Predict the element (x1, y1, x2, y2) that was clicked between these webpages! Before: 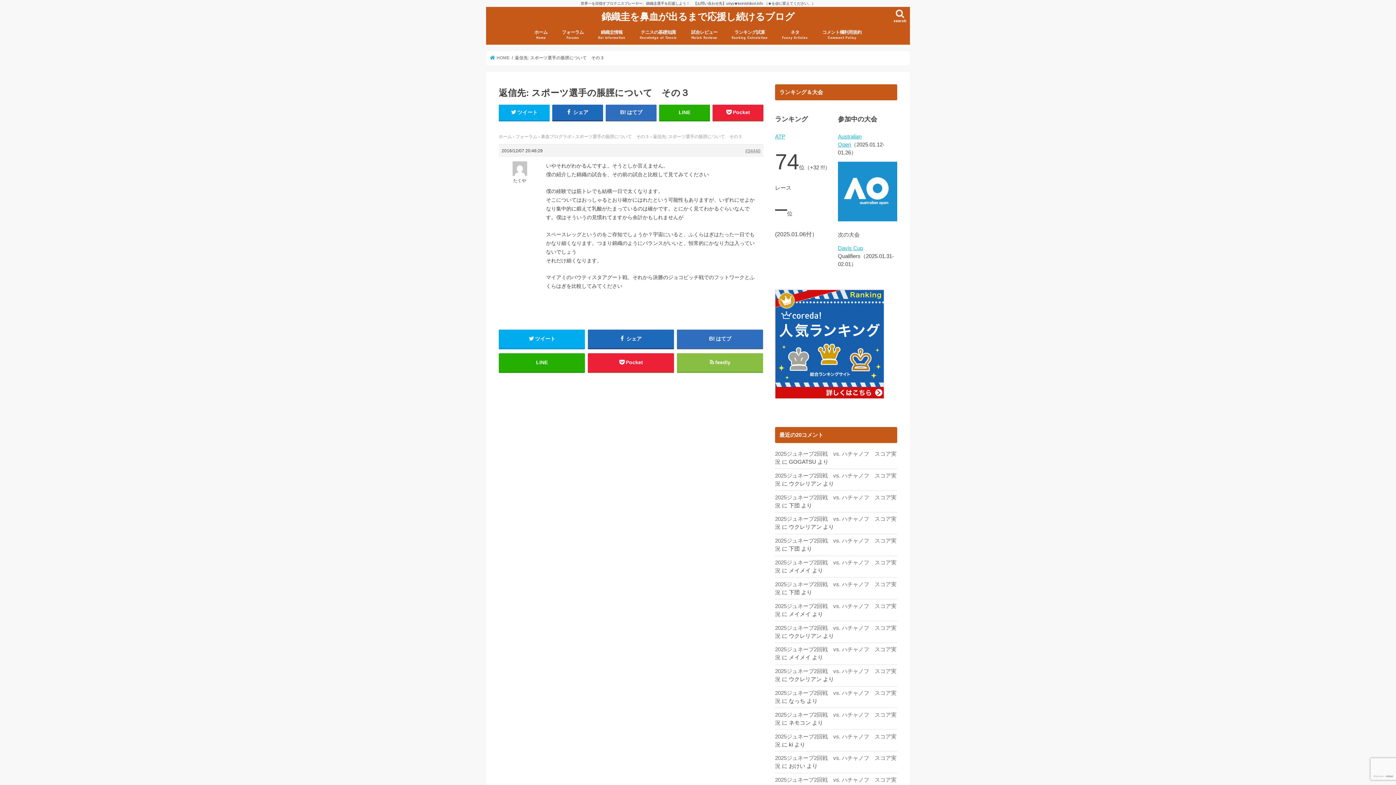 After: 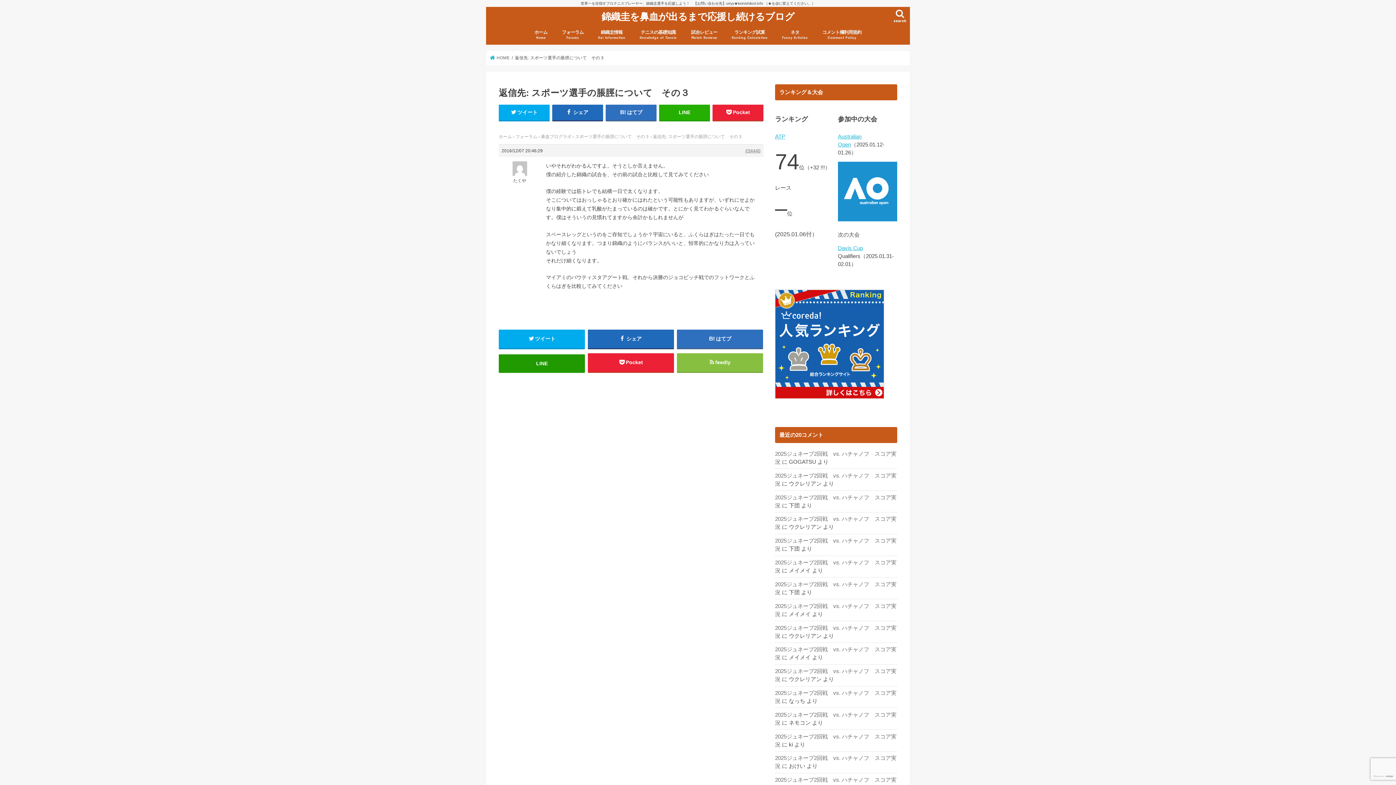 Action: label: LINE bbox: (498, 353, 585, 372)